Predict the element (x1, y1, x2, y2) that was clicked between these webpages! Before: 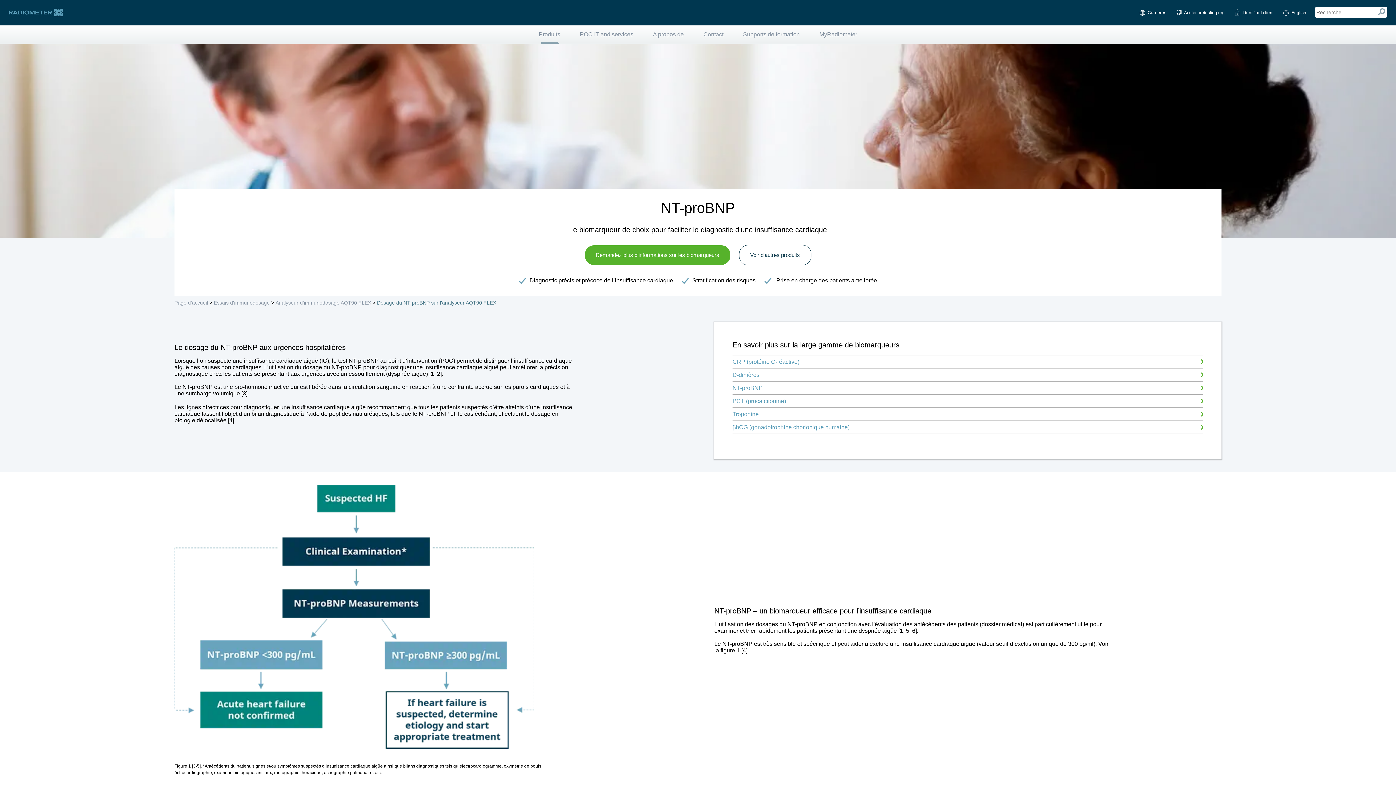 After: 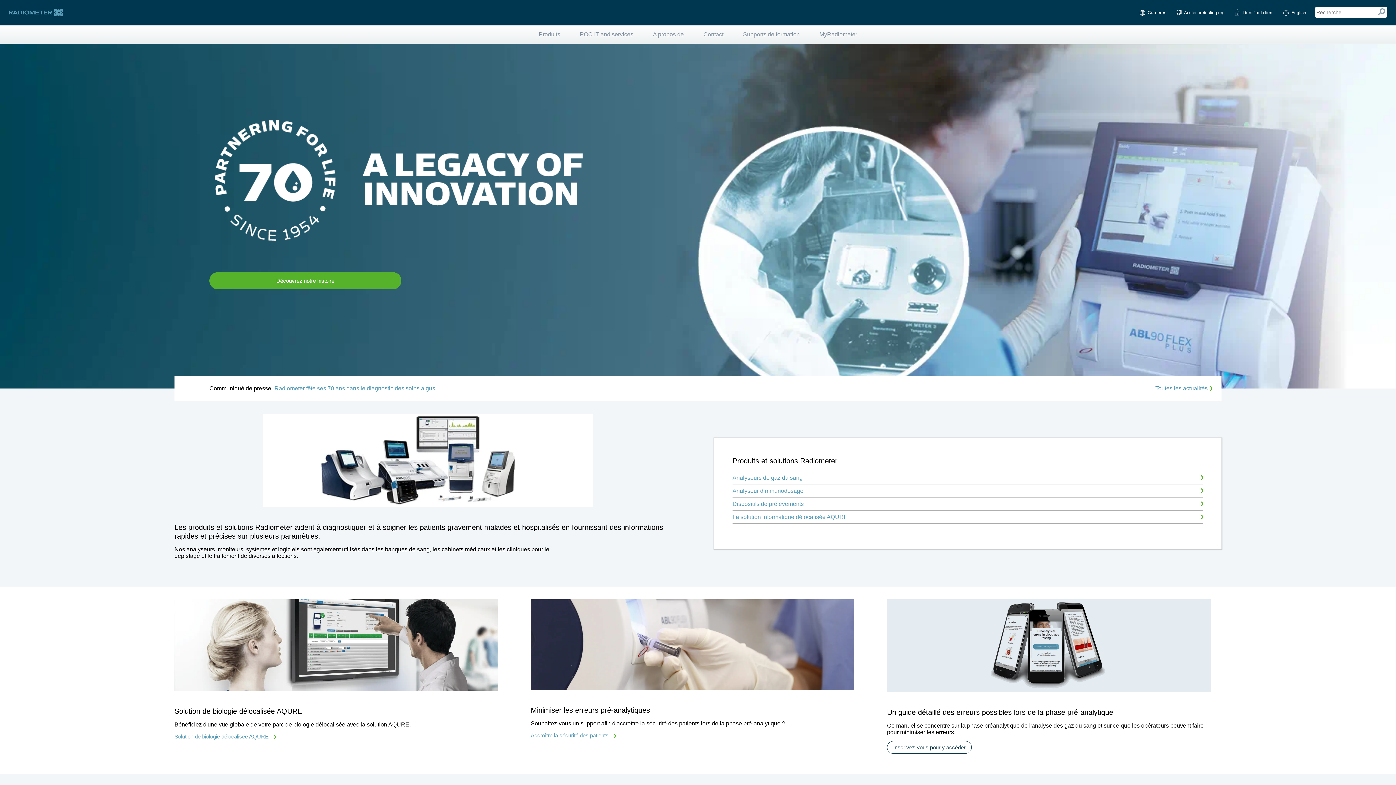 Action: bbox: (174, 300, 208, 305) label: Page d'accueil